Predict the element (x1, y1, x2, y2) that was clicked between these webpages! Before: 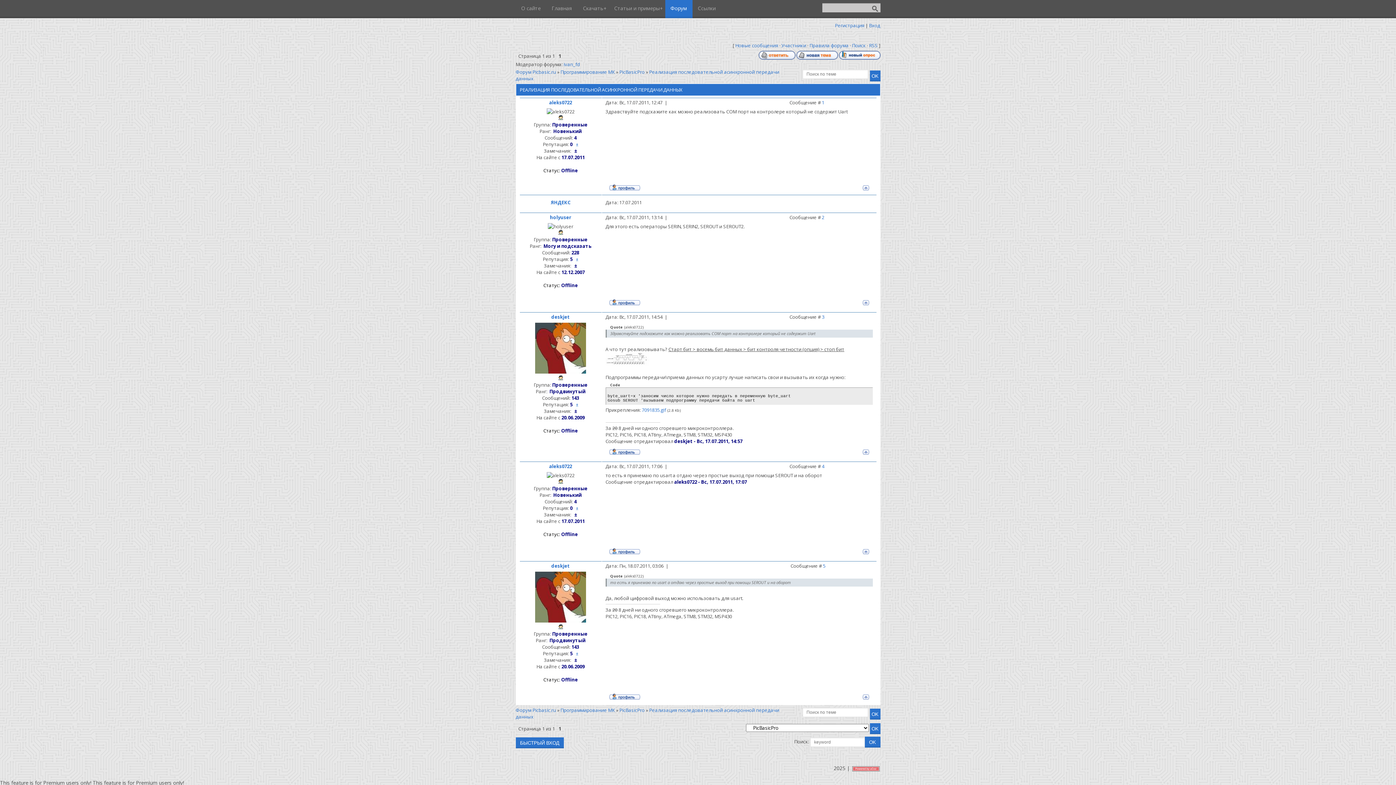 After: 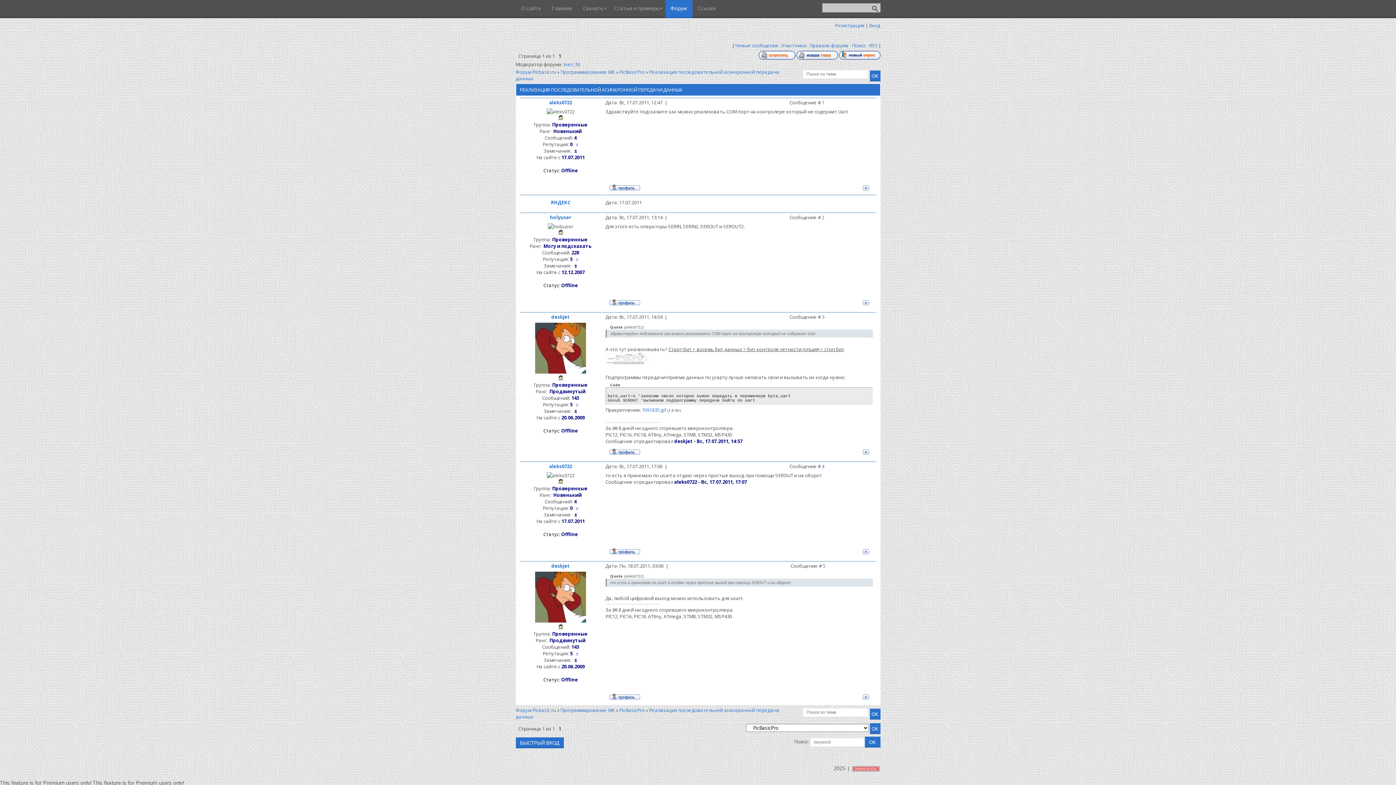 Action: bbox: (570, 505, 573, 511) label: 0 